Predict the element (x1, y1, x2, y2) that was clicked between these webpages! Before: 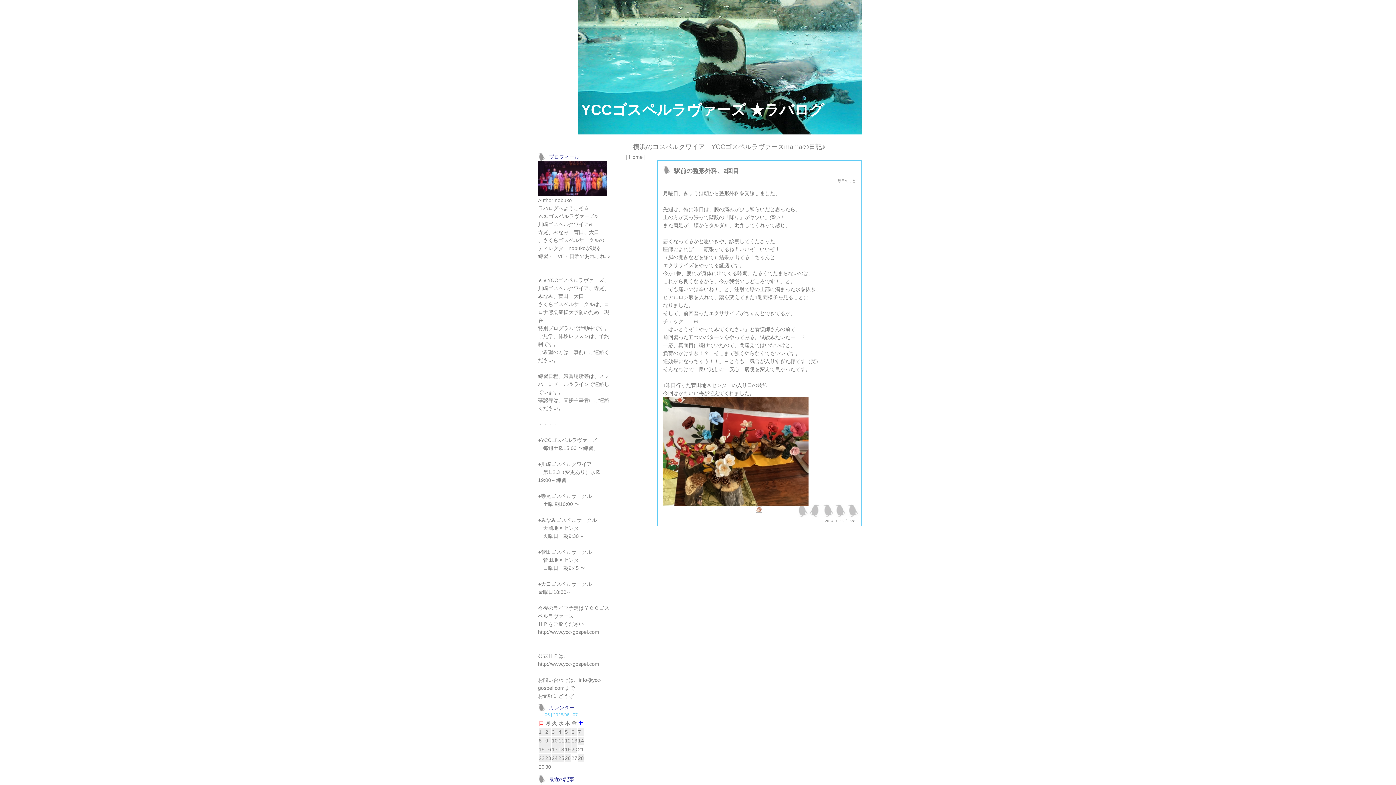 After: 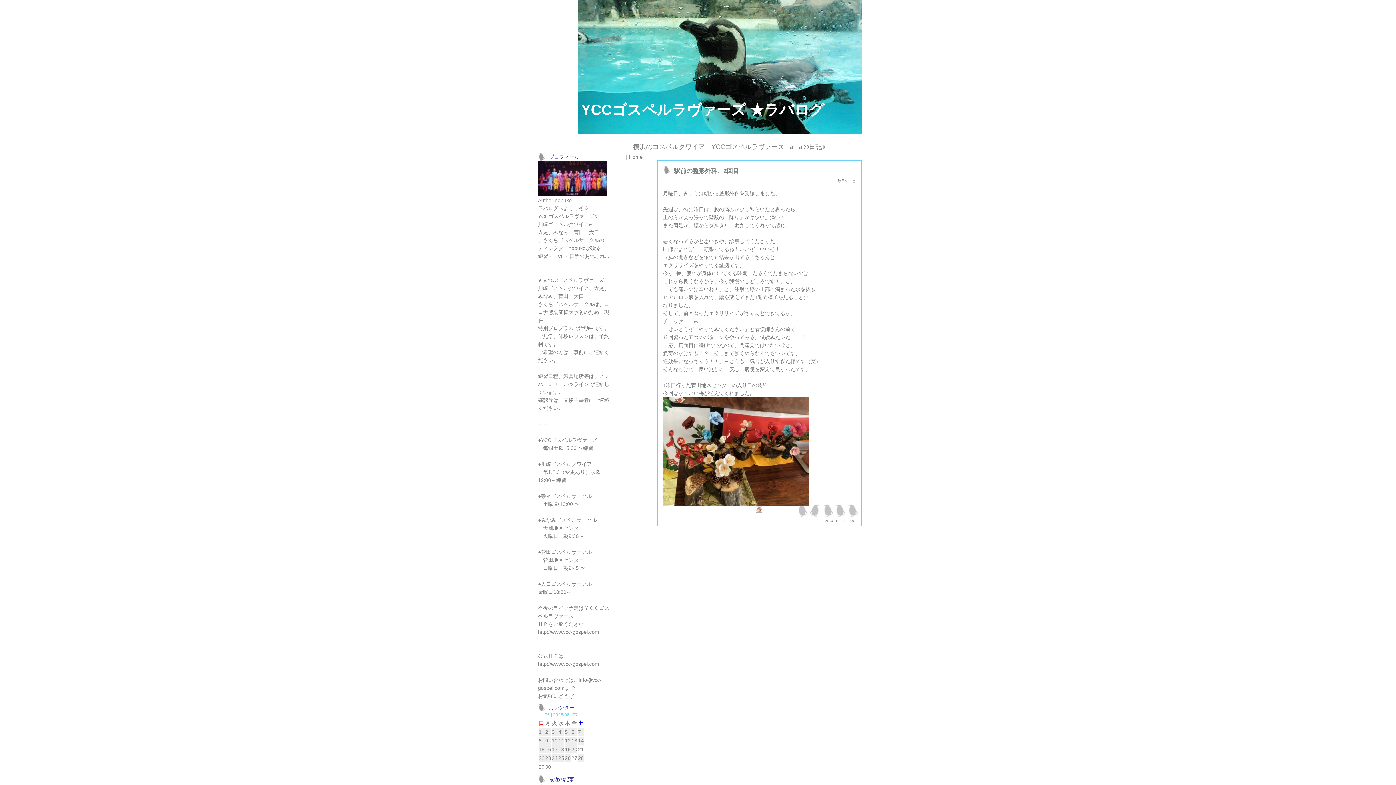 Action: bbox: (663, 501, 808, 507)